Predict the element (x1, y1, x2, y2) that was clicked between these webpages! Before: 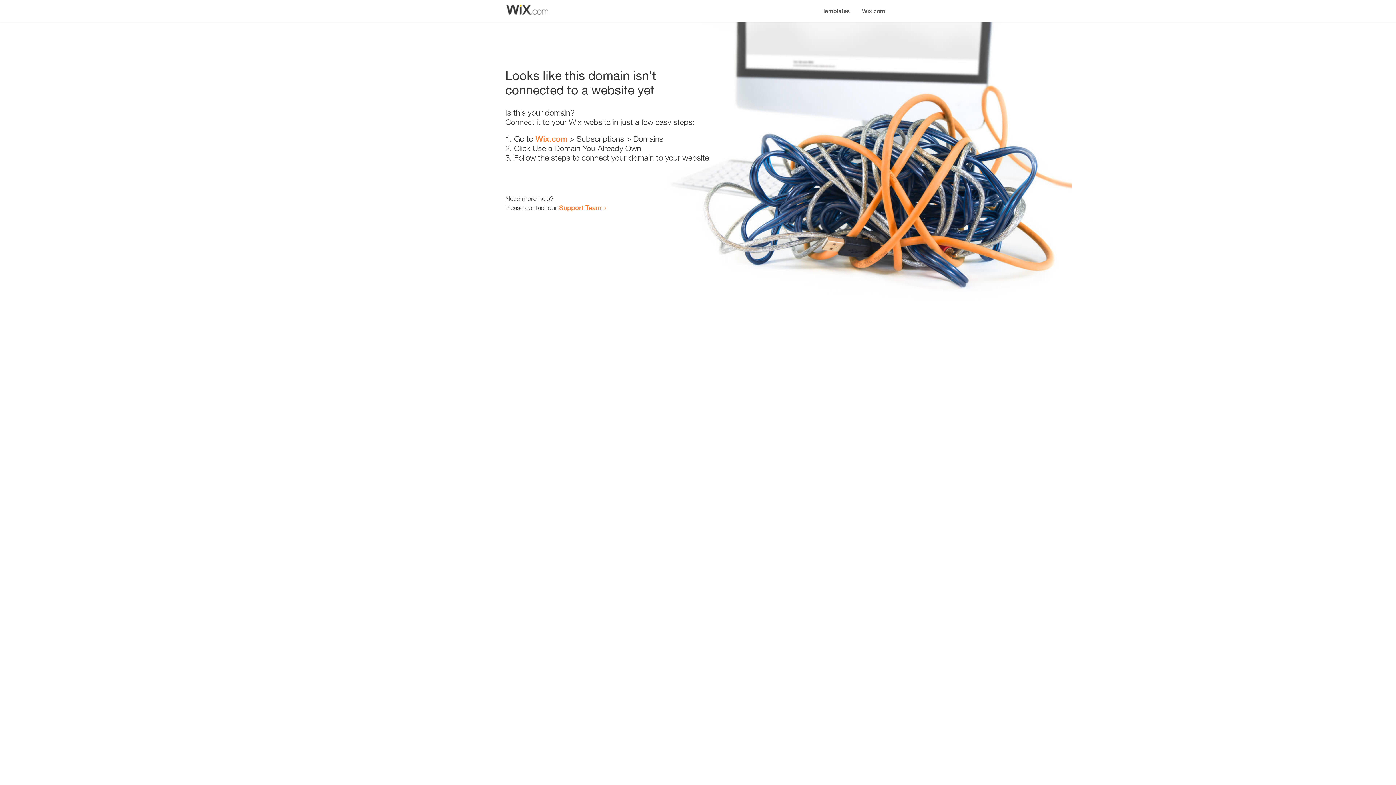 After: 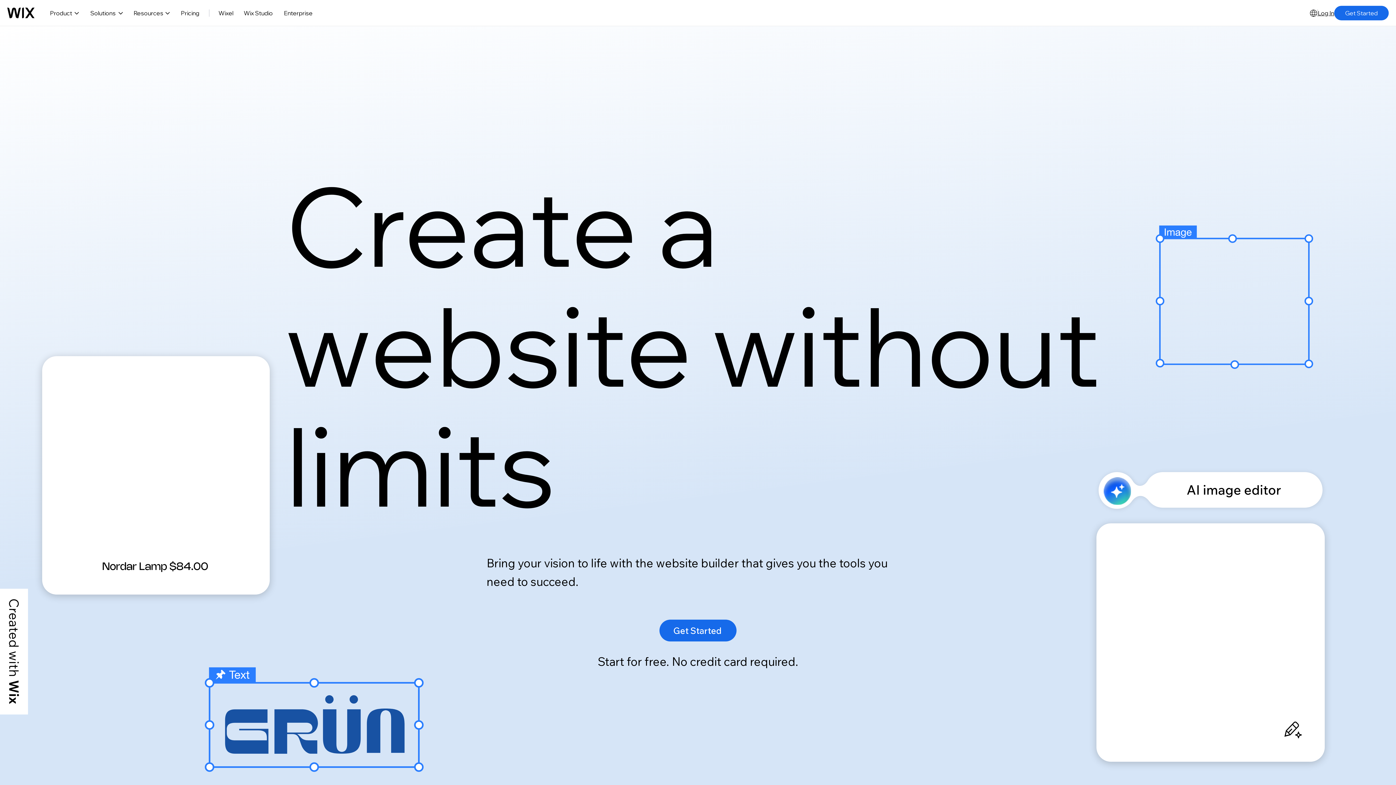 Action: label: Wix.com bbox: (856, 0, 890, 14)